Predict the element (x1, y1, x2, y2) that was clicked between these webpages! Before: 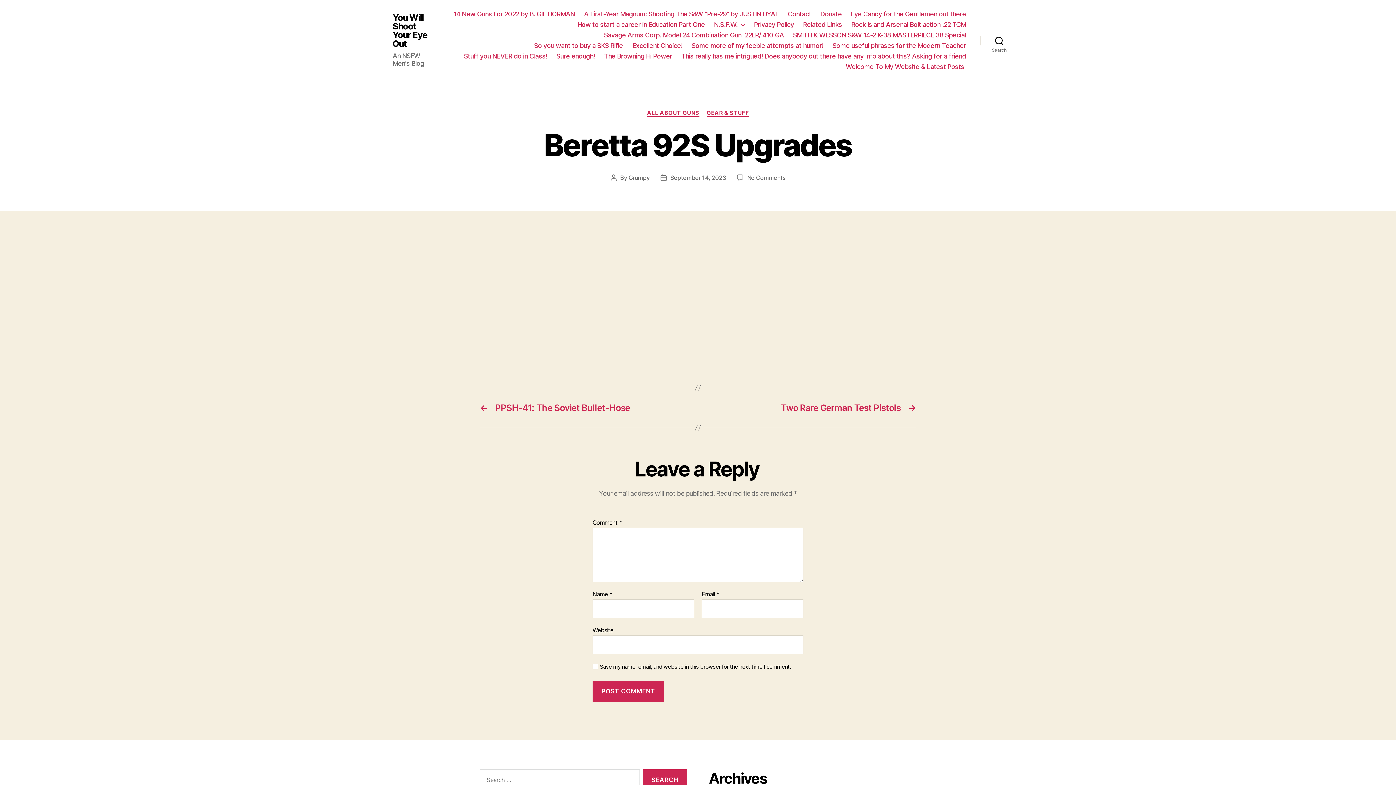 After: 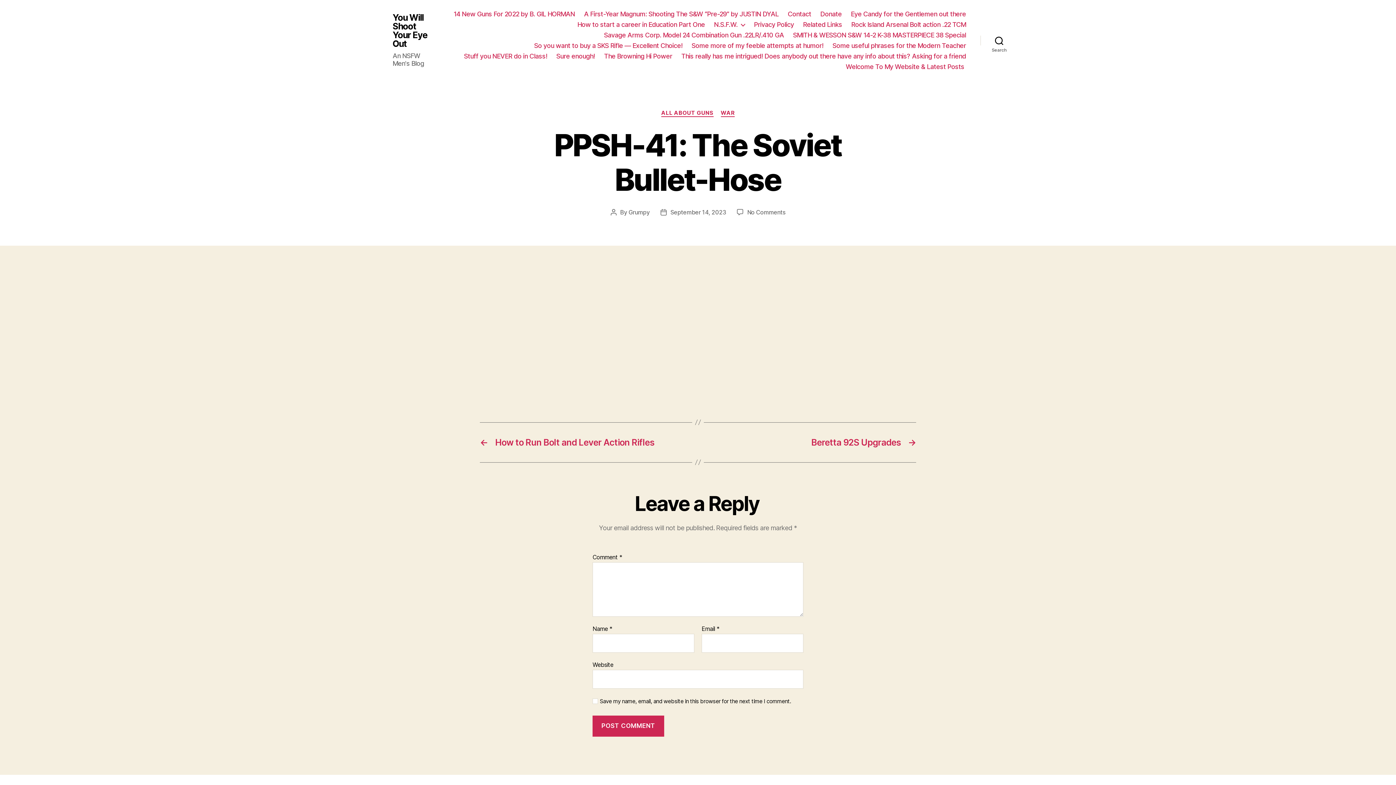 Action: bbox: (480, 402, 690, 413) label: ←
PPSH-41: The Soviet Bullet-Hose